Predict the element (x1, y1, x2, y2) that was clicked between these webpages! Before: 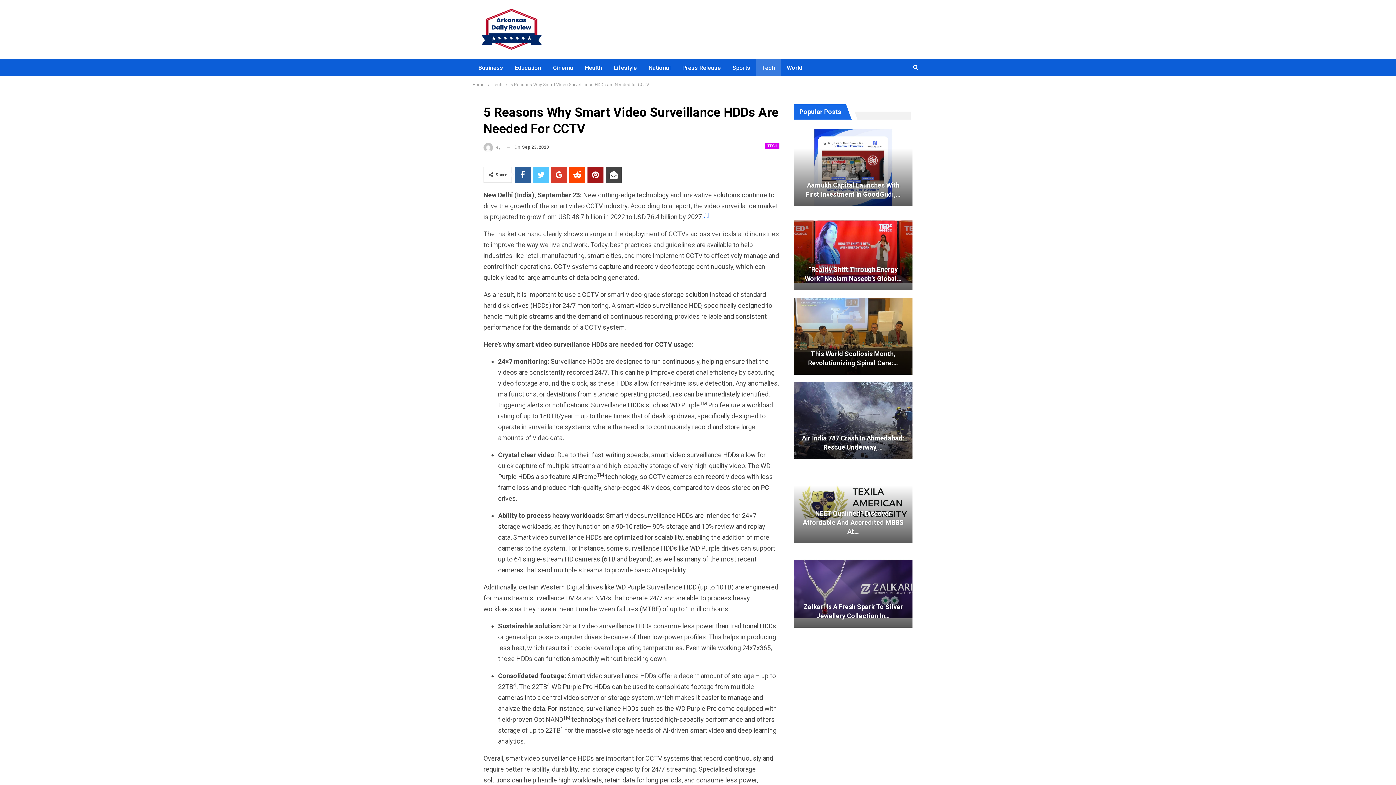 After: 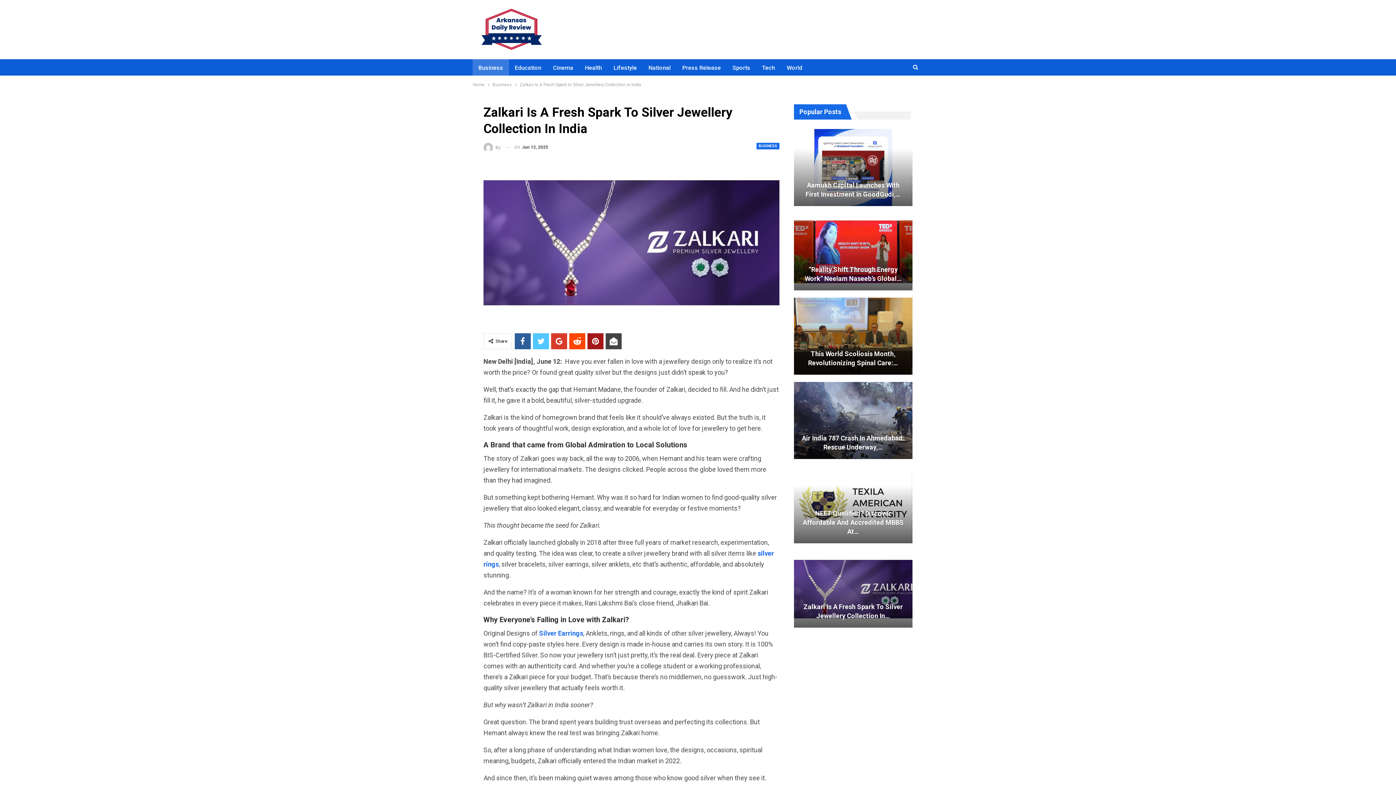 Action: bbox: (793, 550, 913, 628)